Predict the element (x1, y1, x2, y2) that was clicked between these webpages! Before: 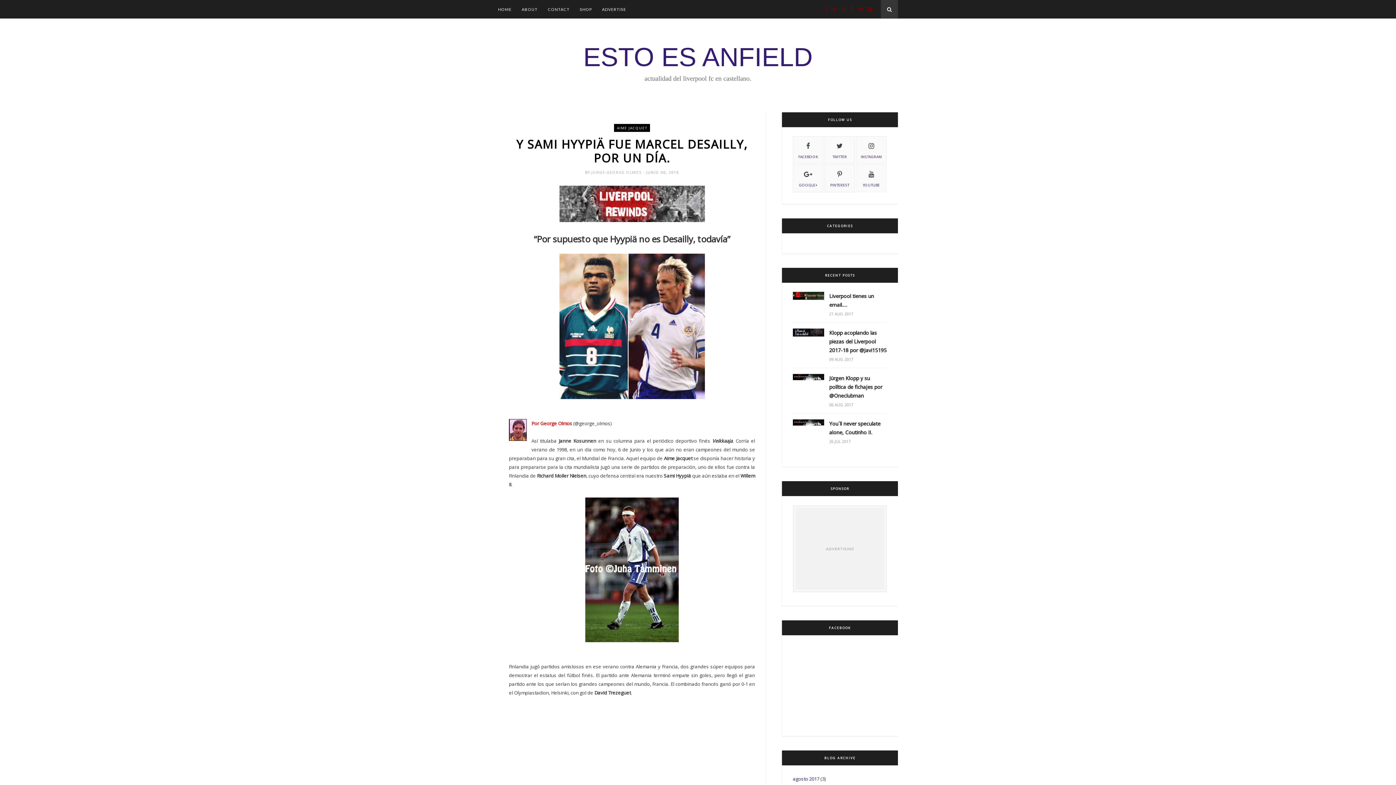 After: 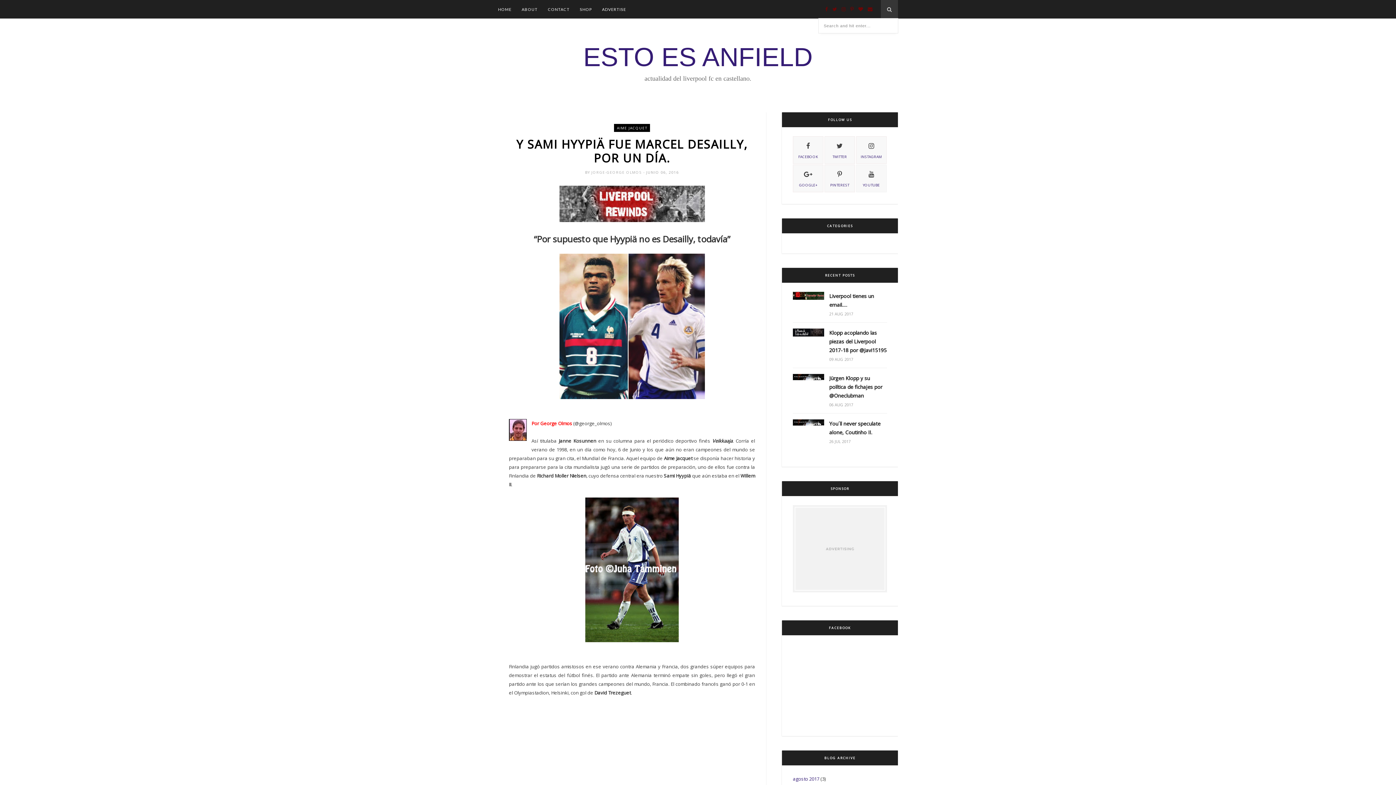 Action: bbox: (881, 0, 898, 18)